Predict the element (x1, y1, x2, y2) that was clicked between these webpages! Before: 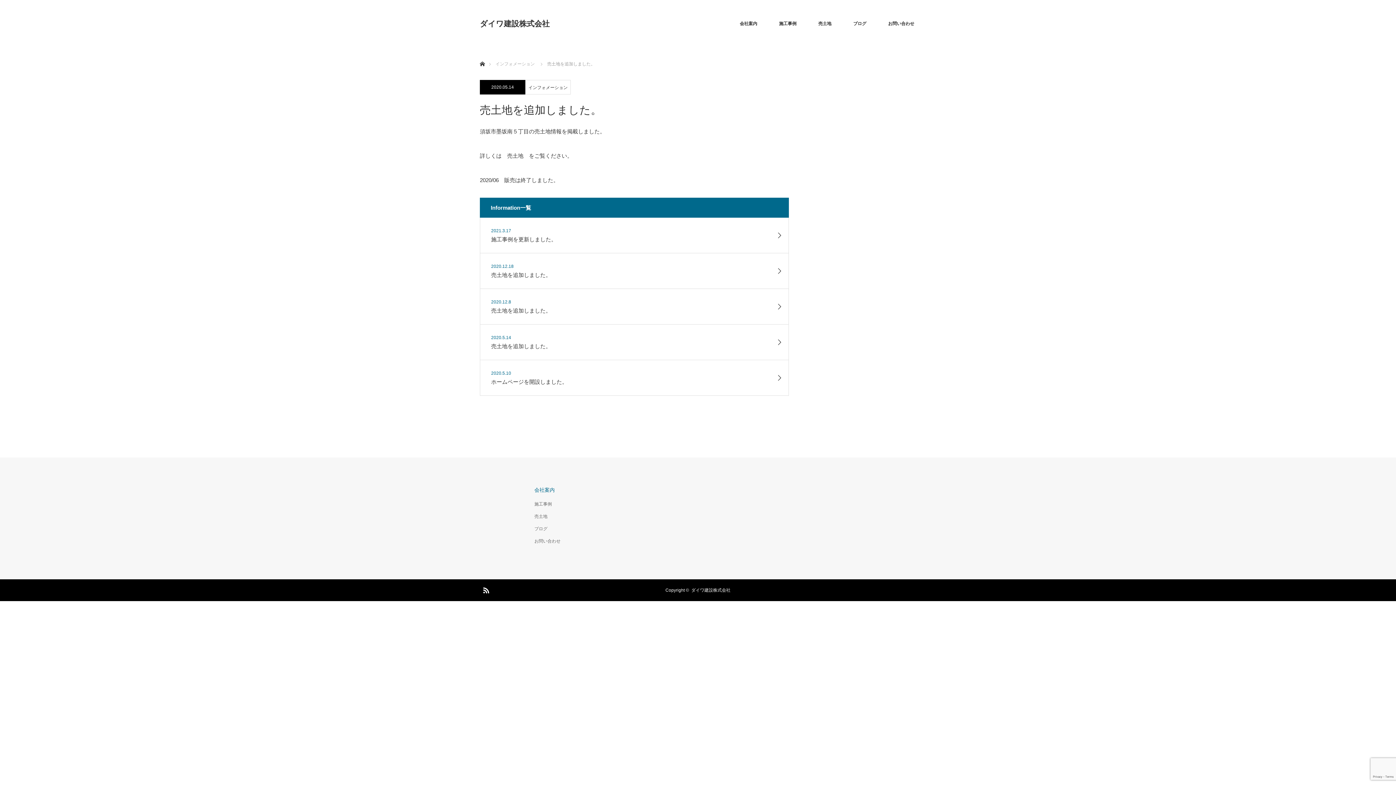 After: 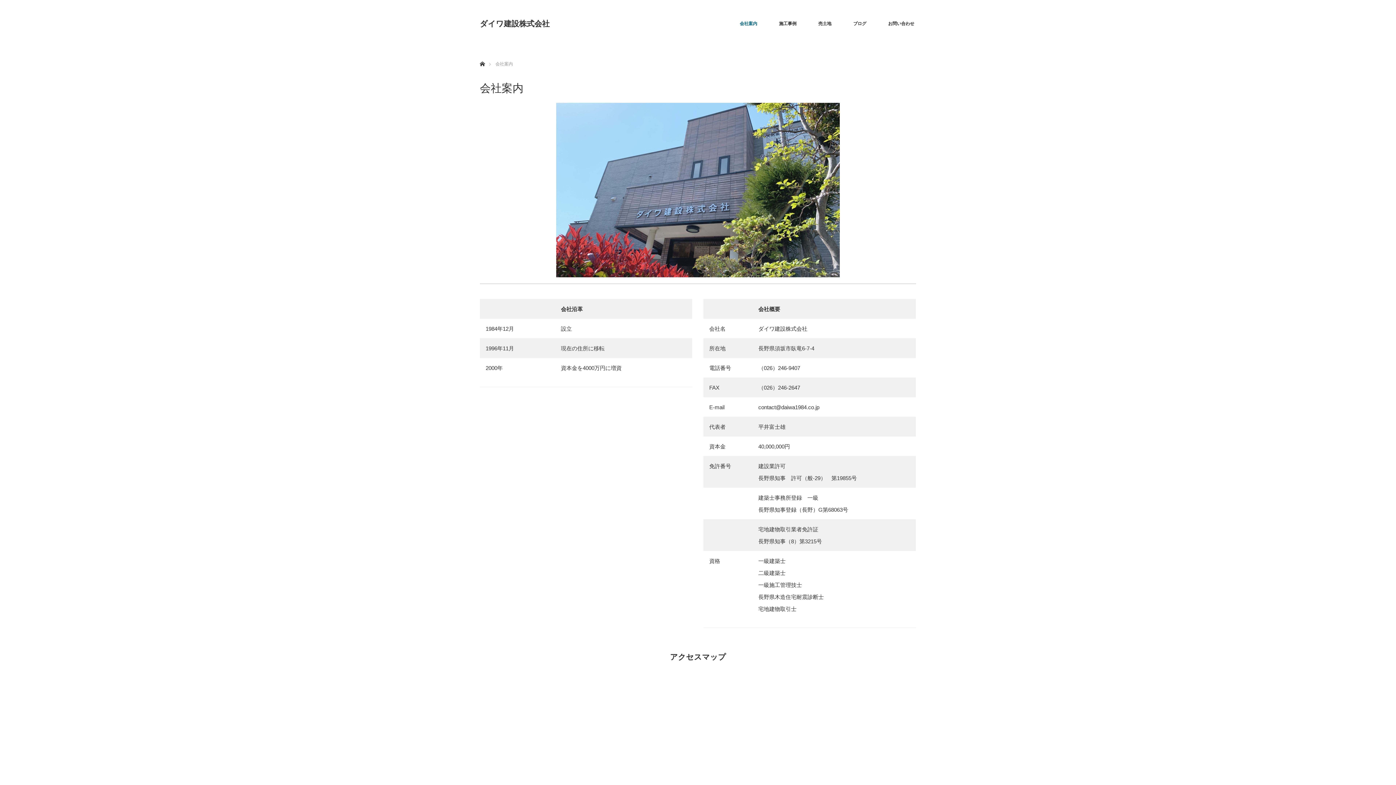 Action: bbox: (534, 486, 560, 493) label: 会社案内